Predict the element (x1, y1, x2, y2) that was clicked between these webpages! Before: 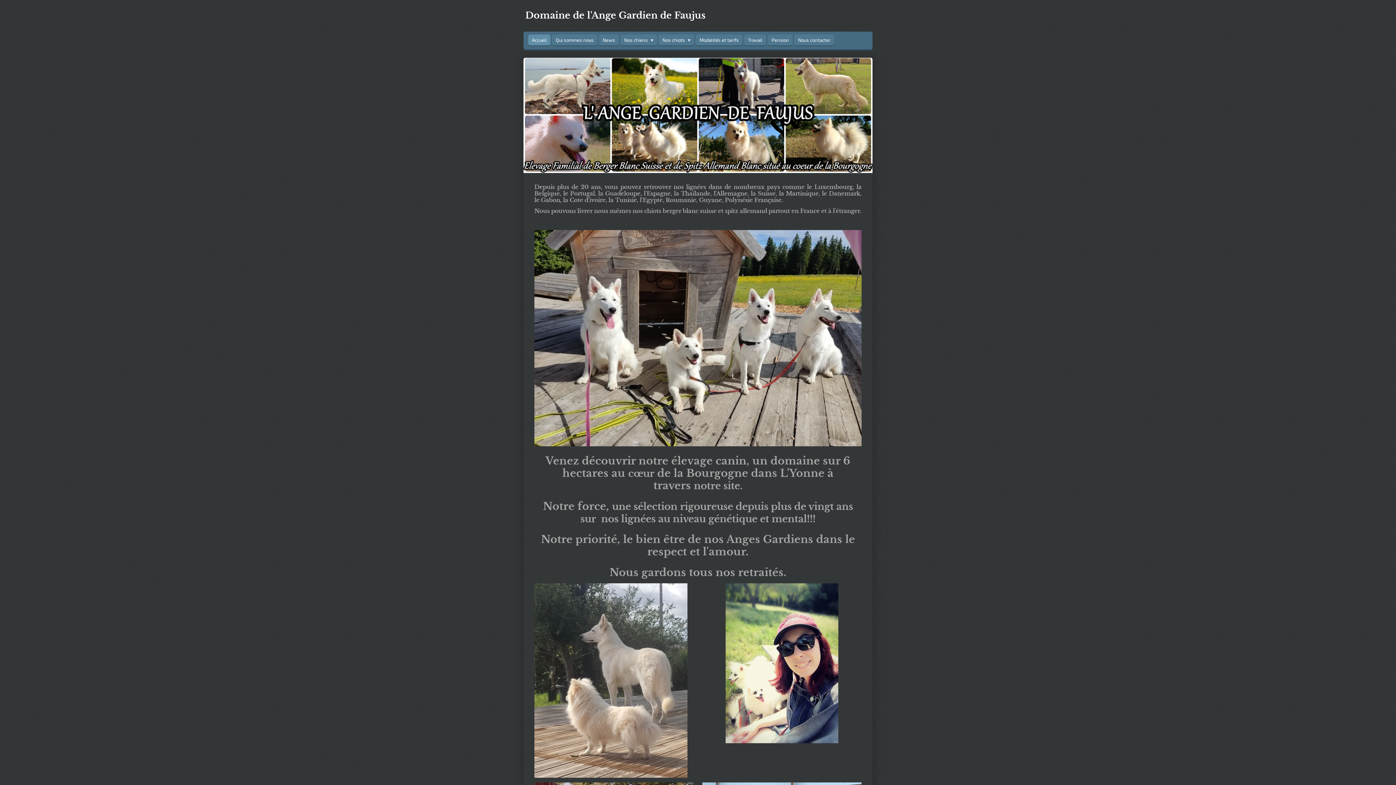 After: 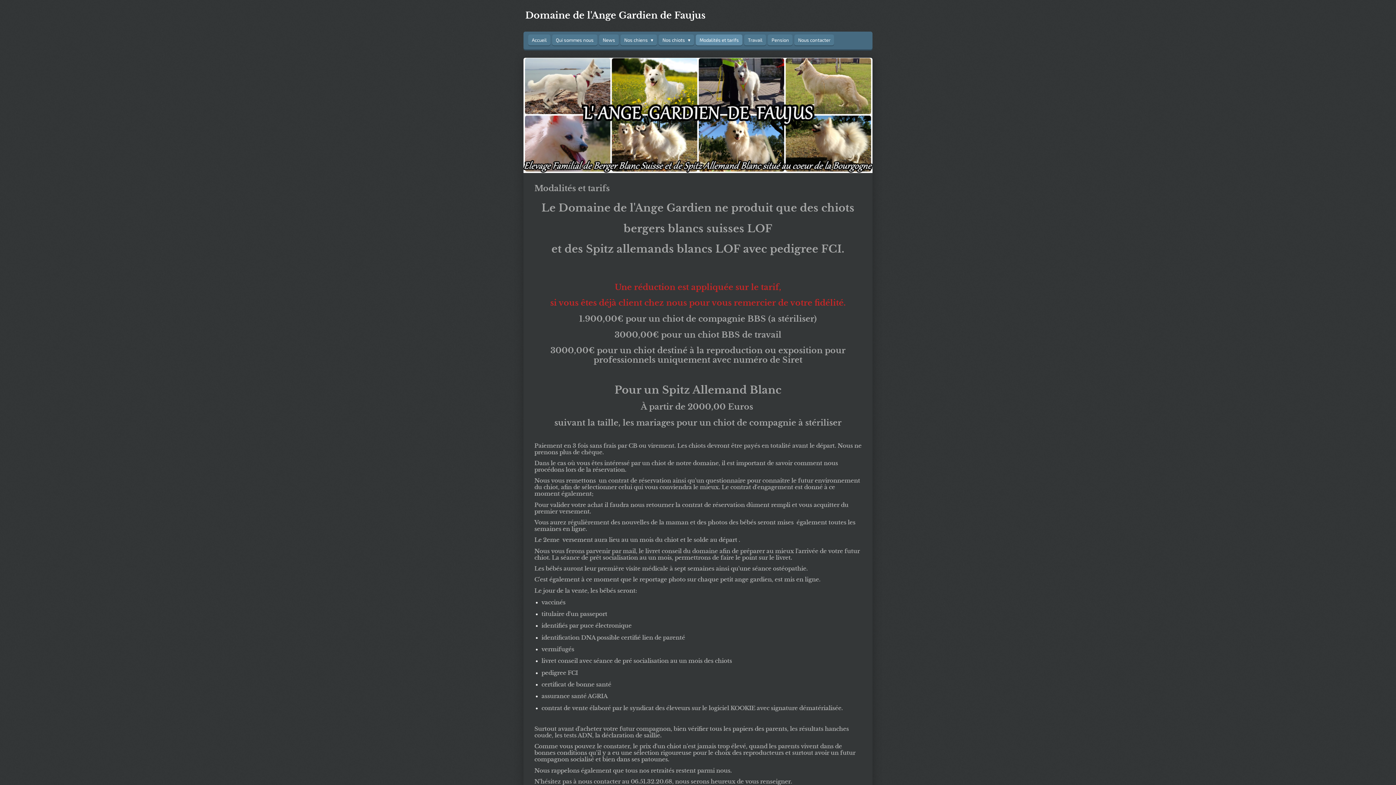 Action: label: Modalités et tarifs bbox: (696, 34, 742, 45)